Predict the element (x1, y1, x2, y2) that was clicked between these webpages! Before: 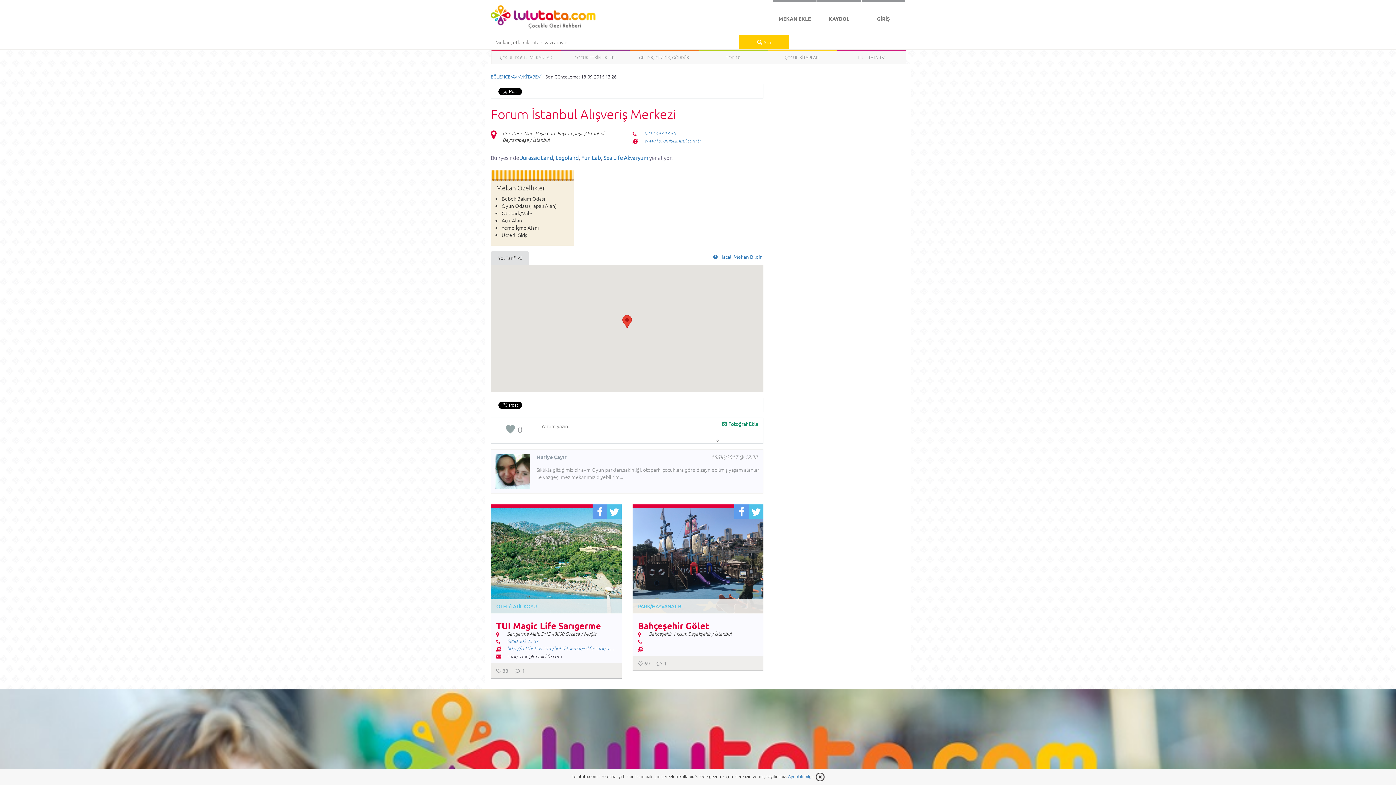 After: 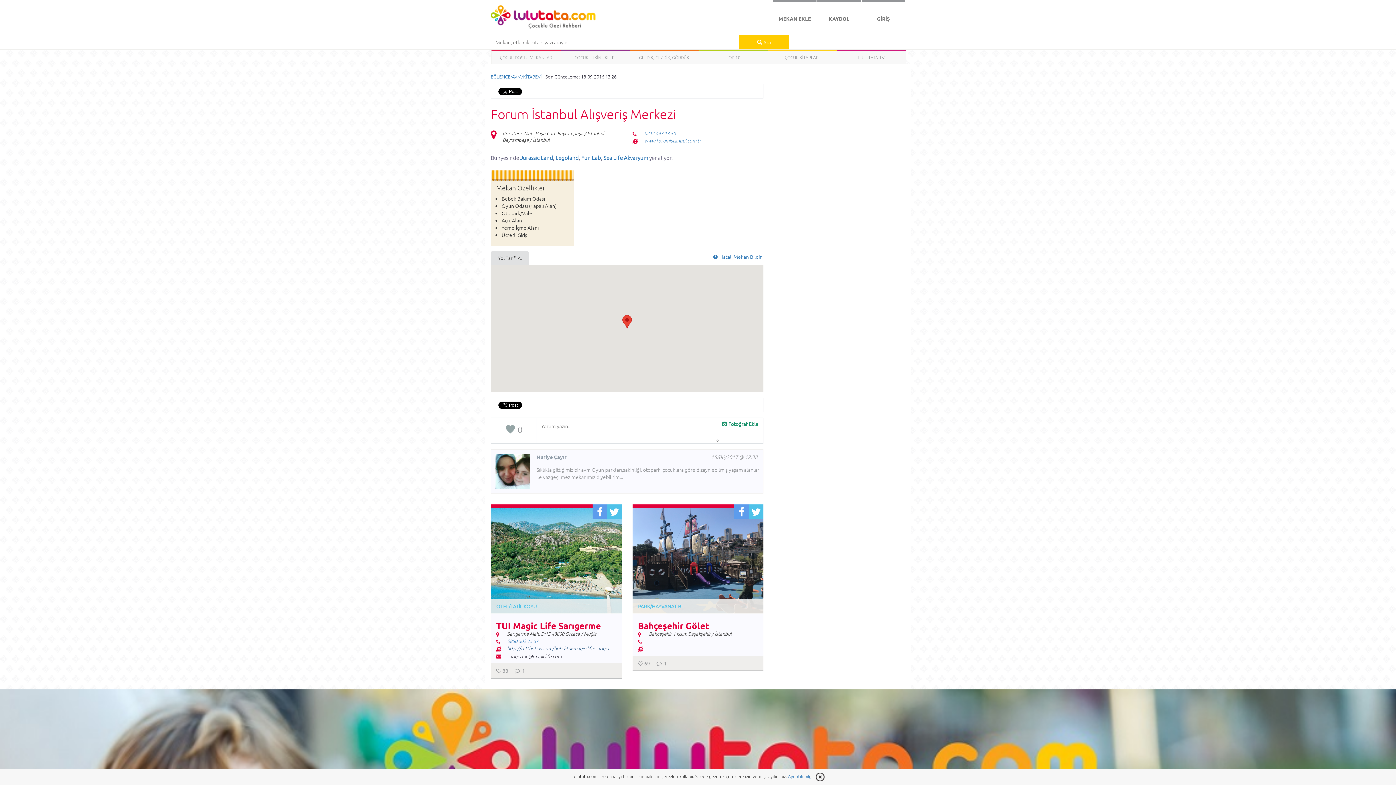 Action: label: http://tr.tthotels.com/hotel-tui-magic-life-sarigerme-in-mugla/?gclid=CJ-Oqui26NYCFRWeGwodSZUMhg bbox: (507, 666, 724, 673)